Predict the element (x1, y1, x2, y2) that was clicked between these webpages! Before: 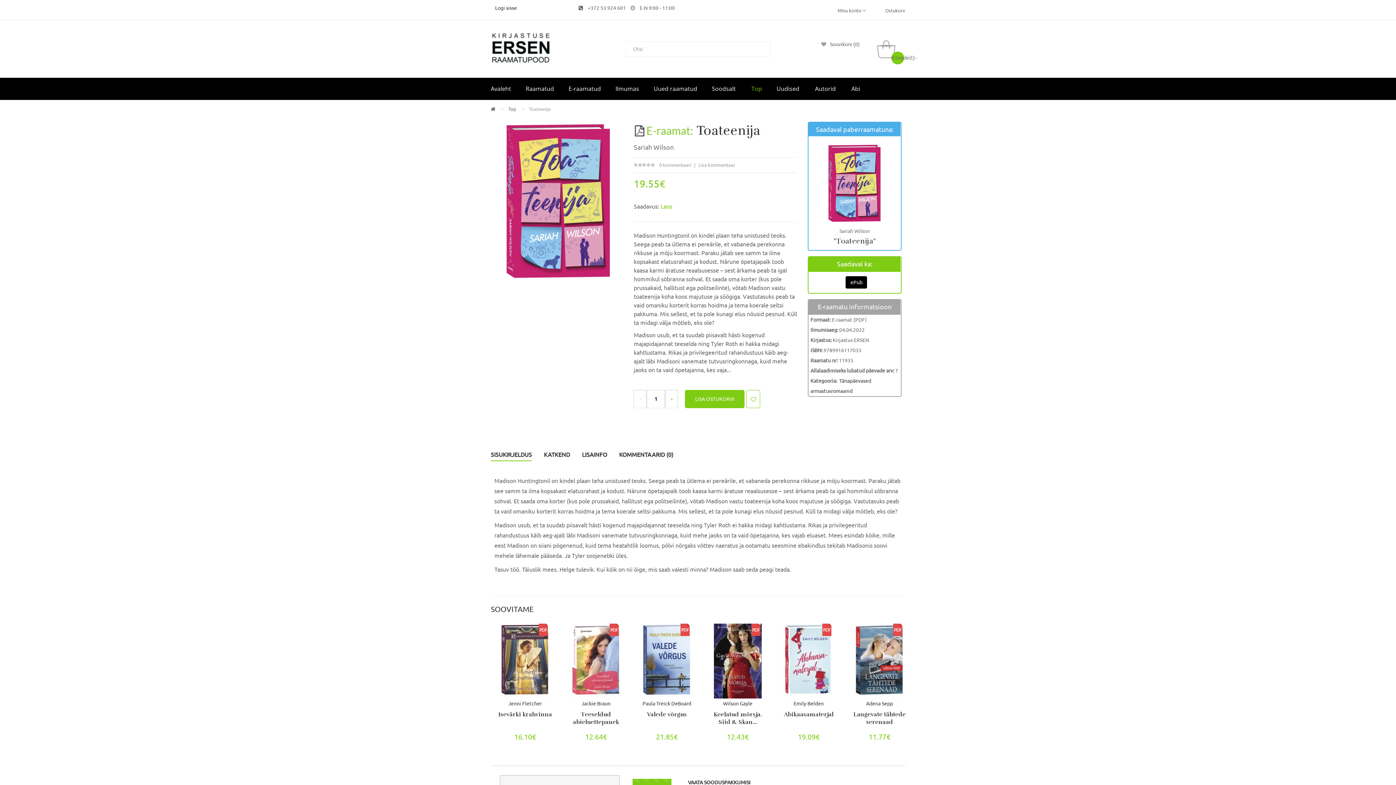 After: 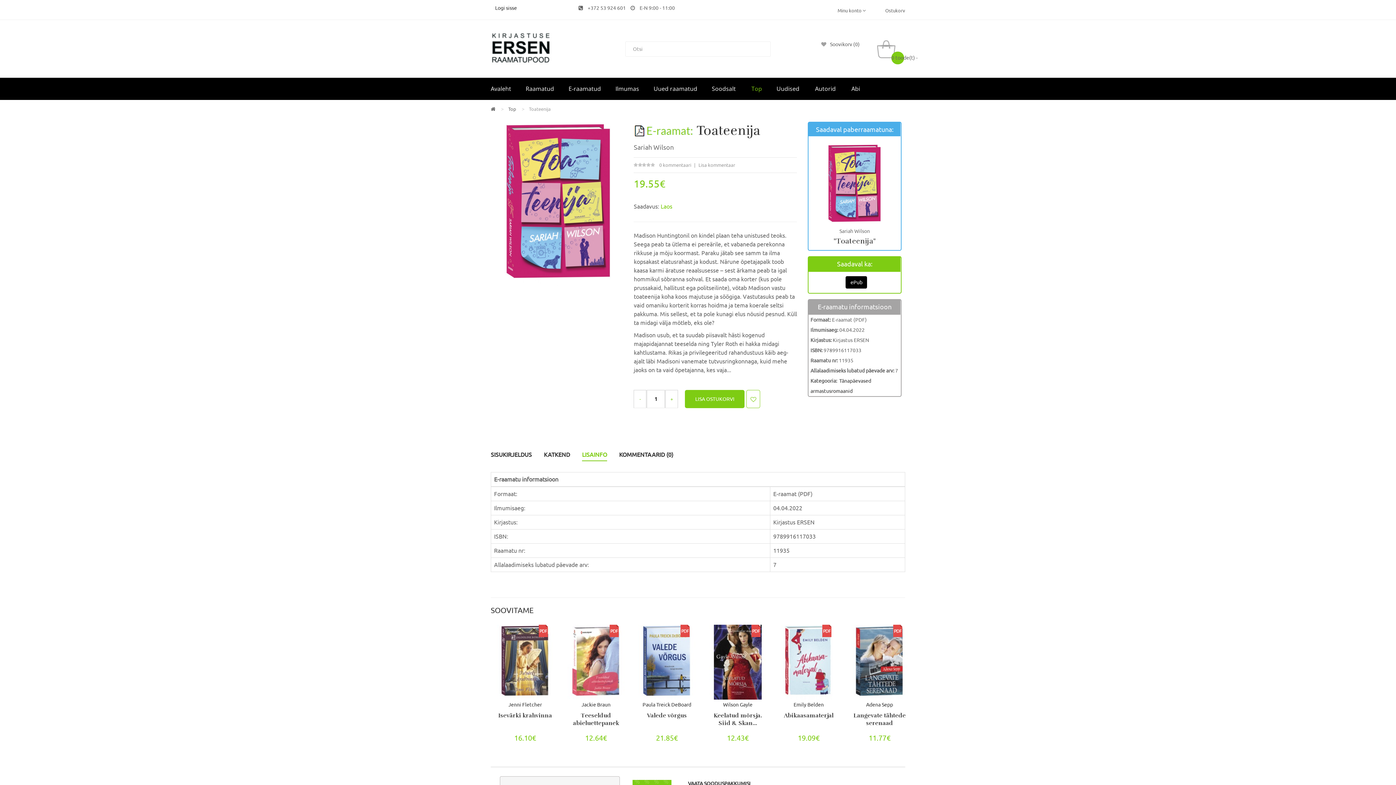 Action: label: LISAINFO bbox: (582, 448, 607, 461)